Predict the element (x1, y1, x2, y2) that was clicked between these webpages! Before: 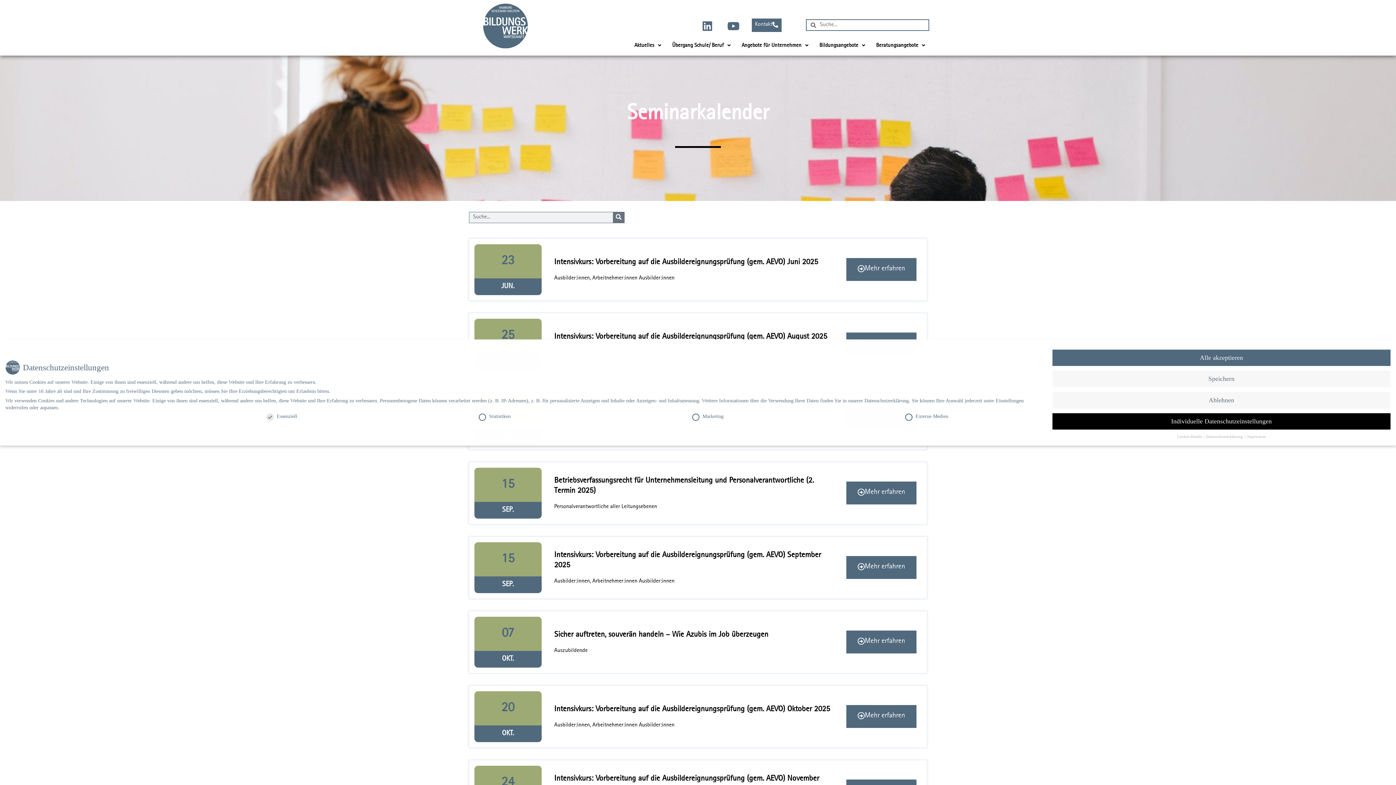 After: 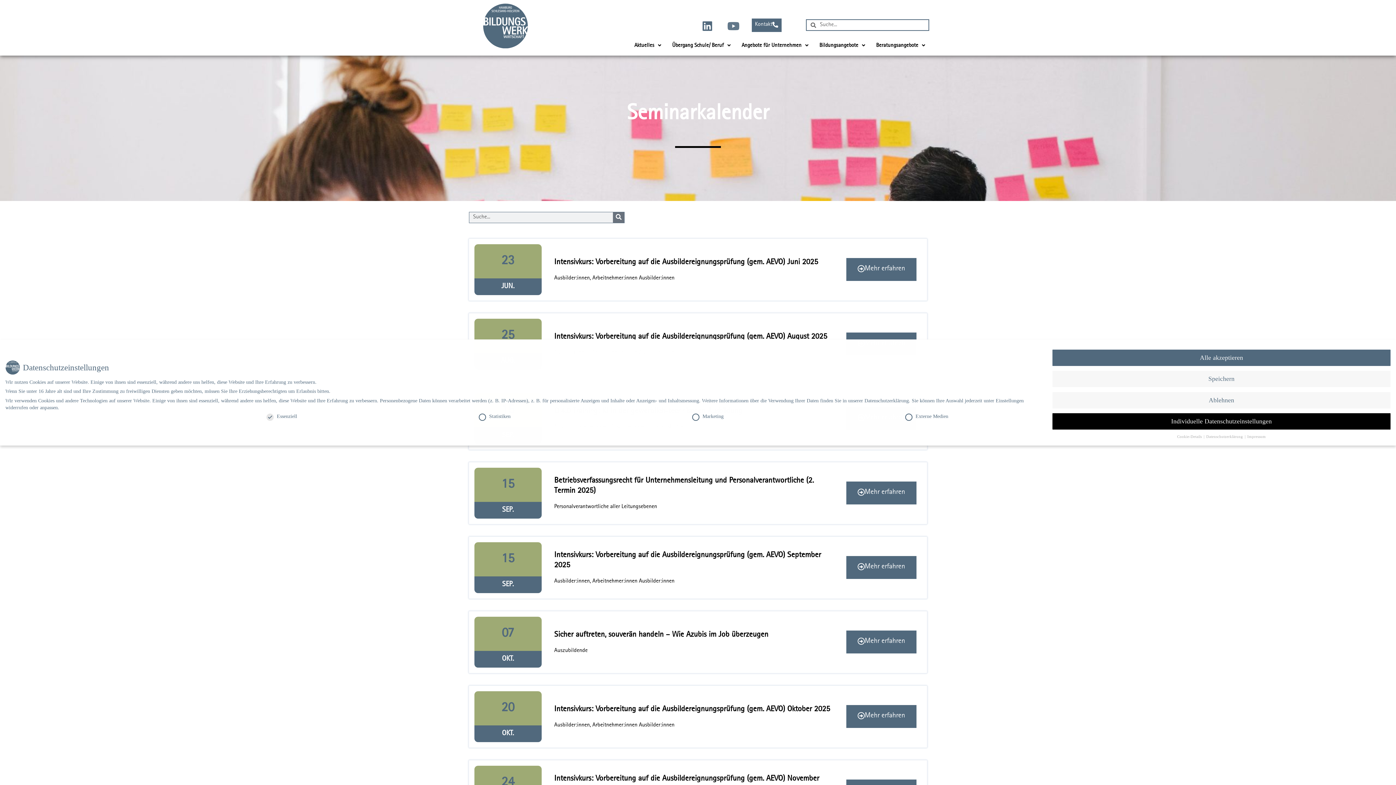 Action: label: Youtube bbox: (722, 15, 744, 37)